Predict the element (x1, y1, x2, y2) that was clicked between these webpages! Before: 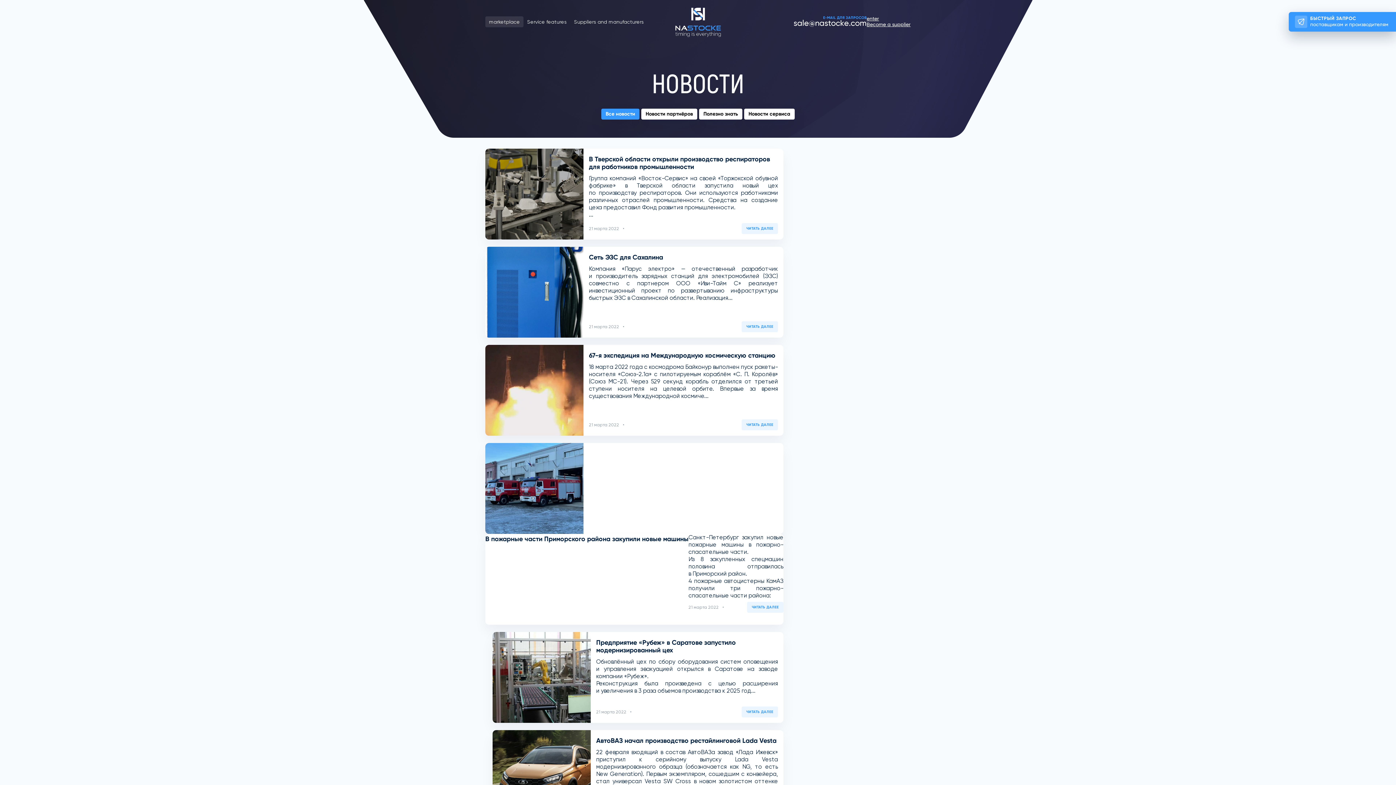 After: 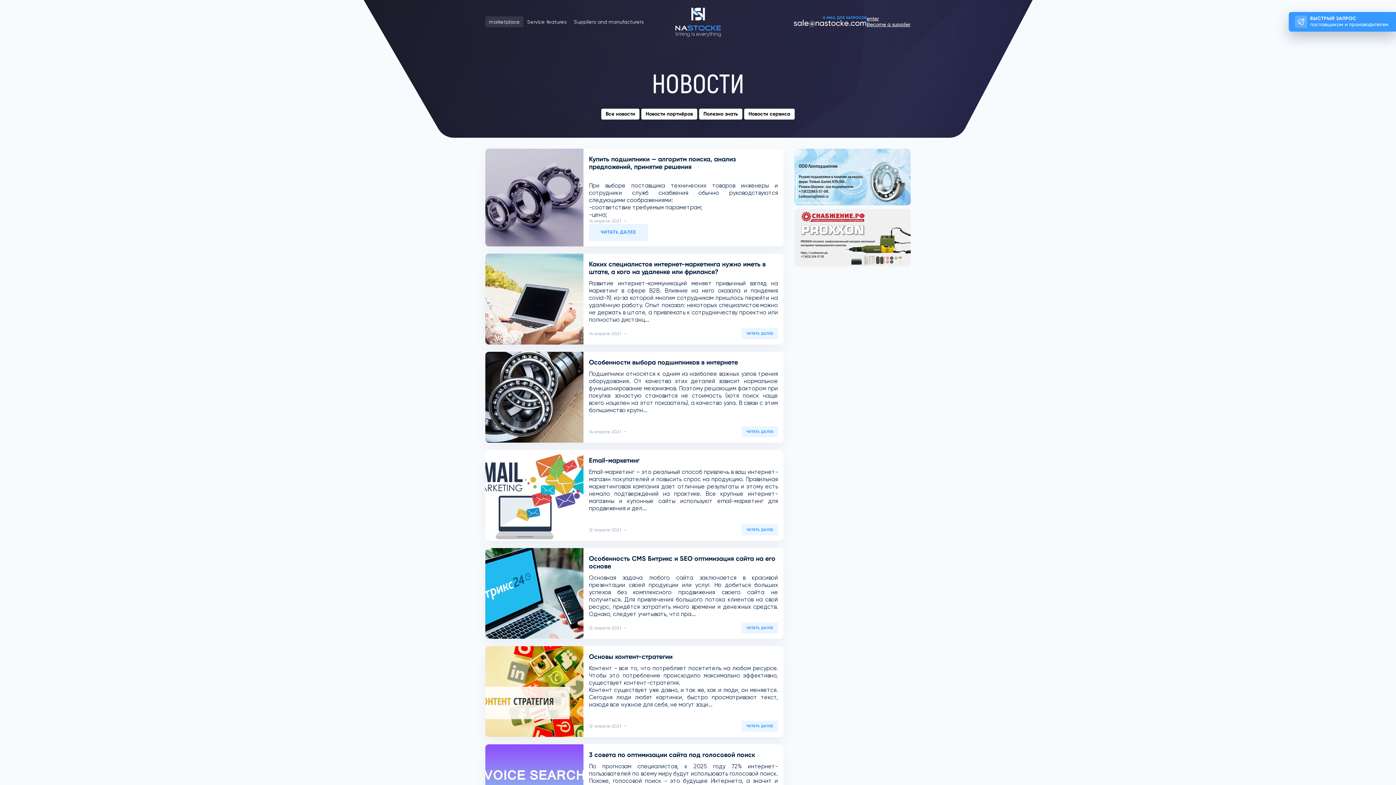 Action: label: Полезно знать bbox: (703, 111, 738, 116)